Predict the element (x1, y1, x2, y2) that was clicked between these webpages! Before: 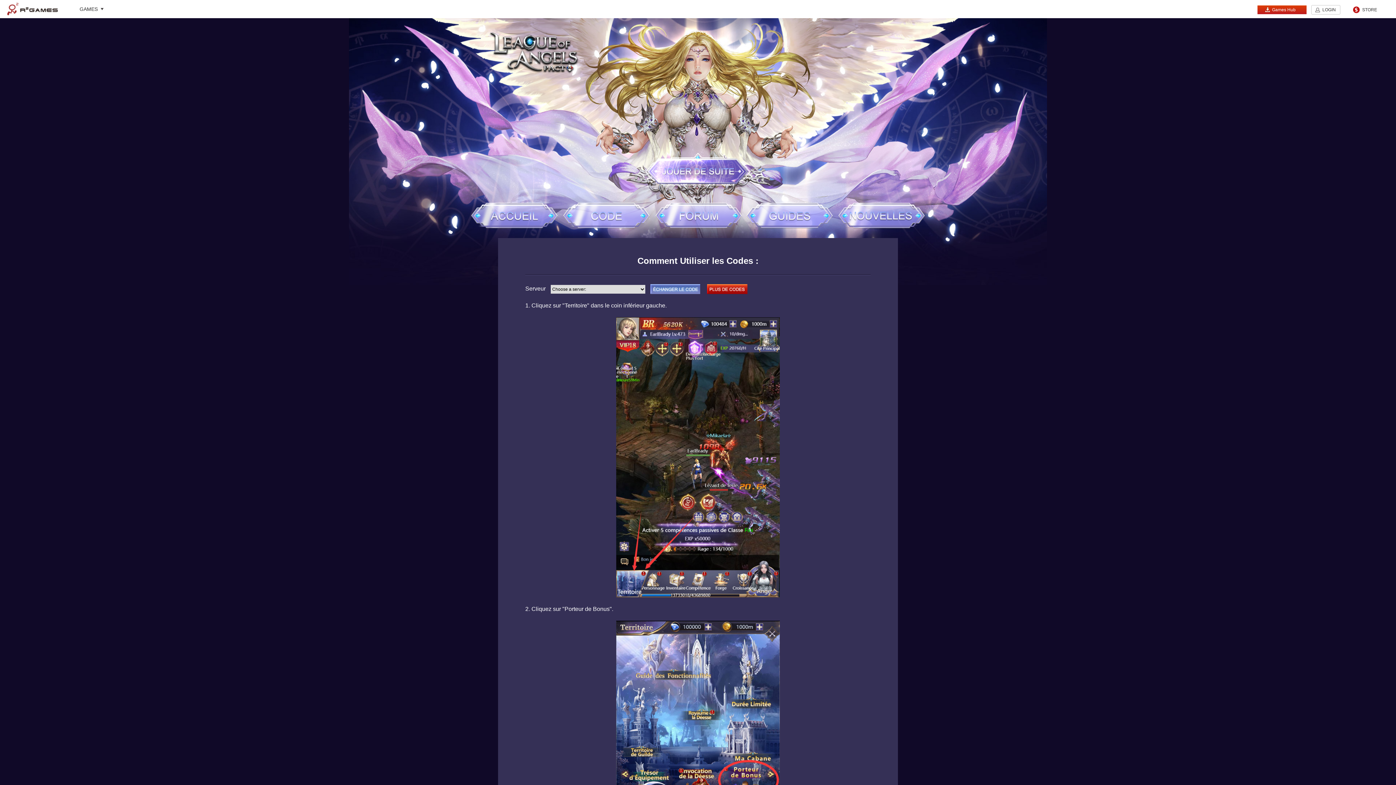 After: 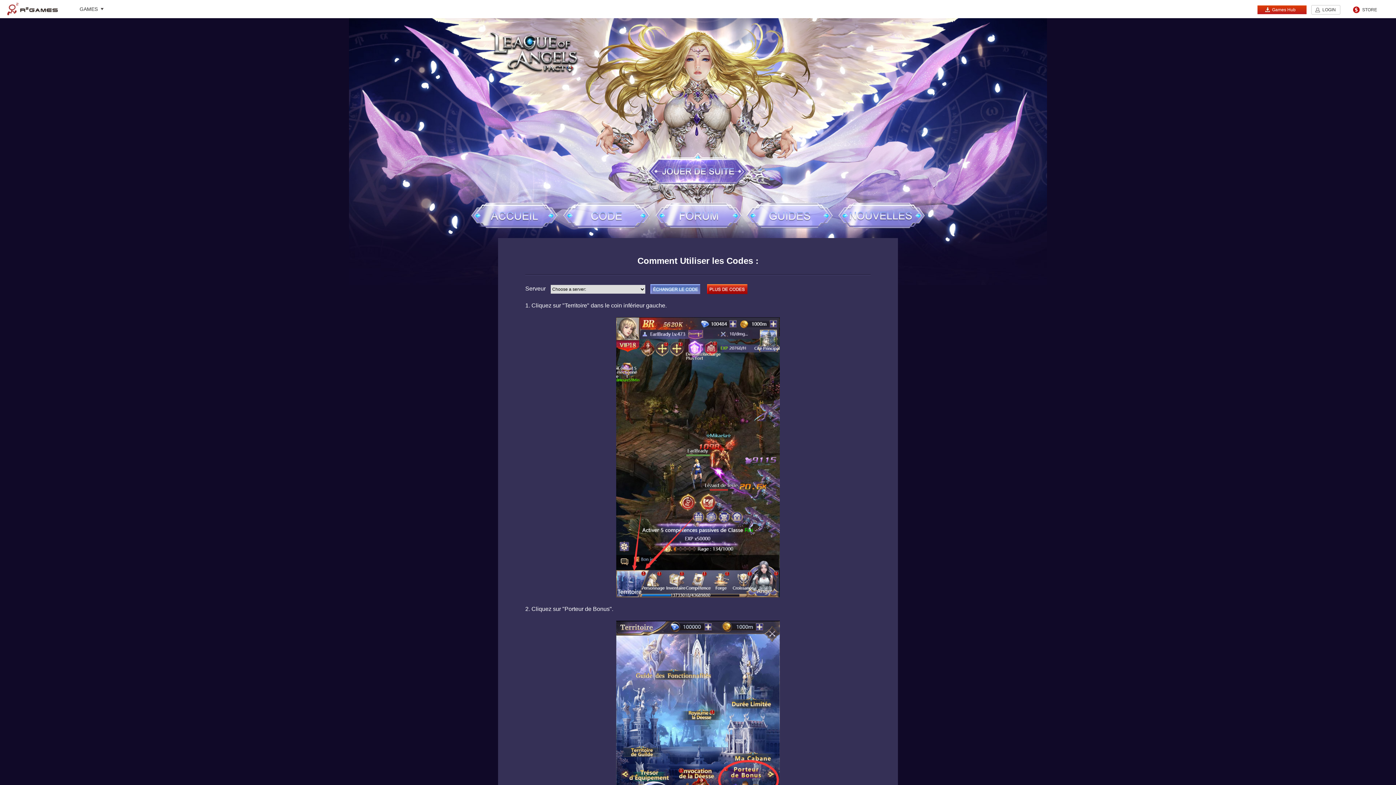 Action: bbox: (1353, 5, 1386, 14) label: STORE